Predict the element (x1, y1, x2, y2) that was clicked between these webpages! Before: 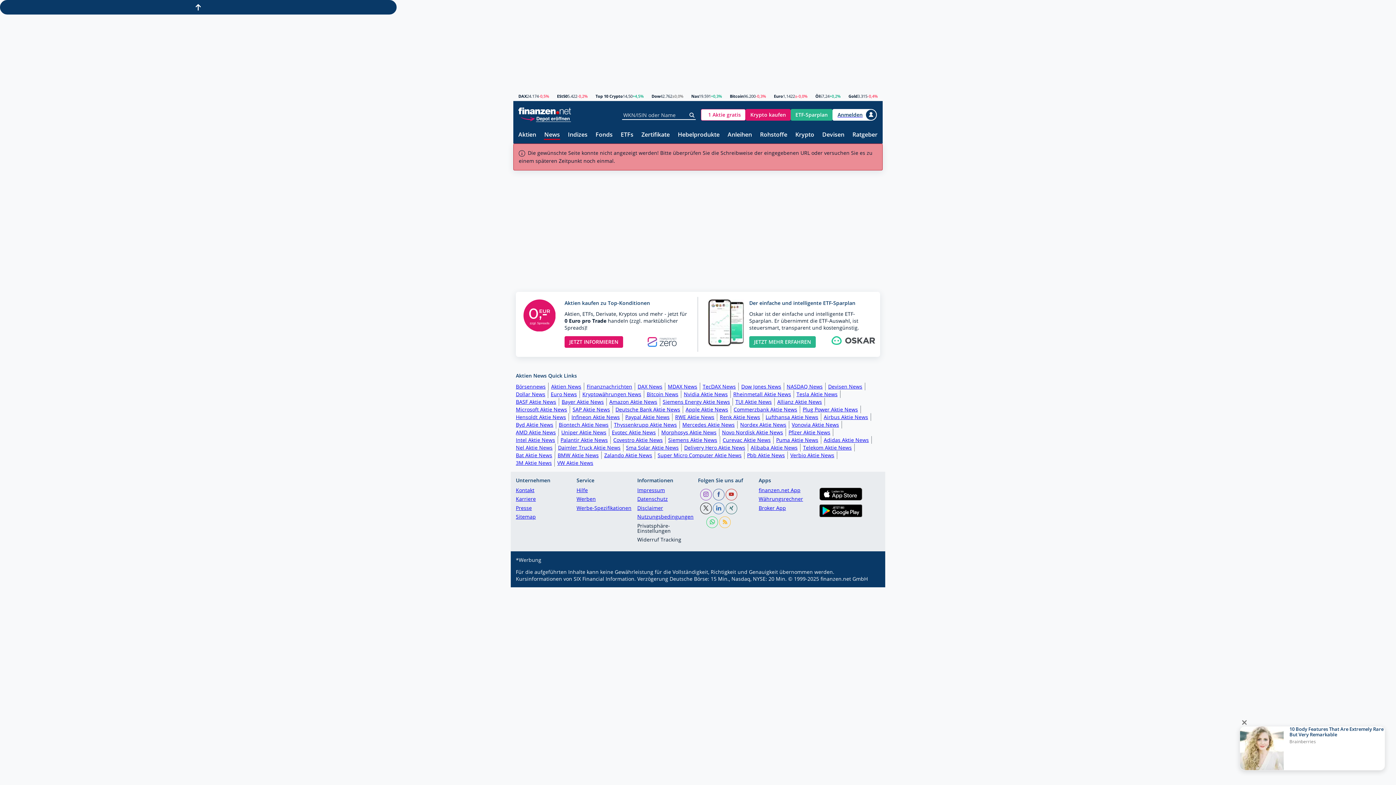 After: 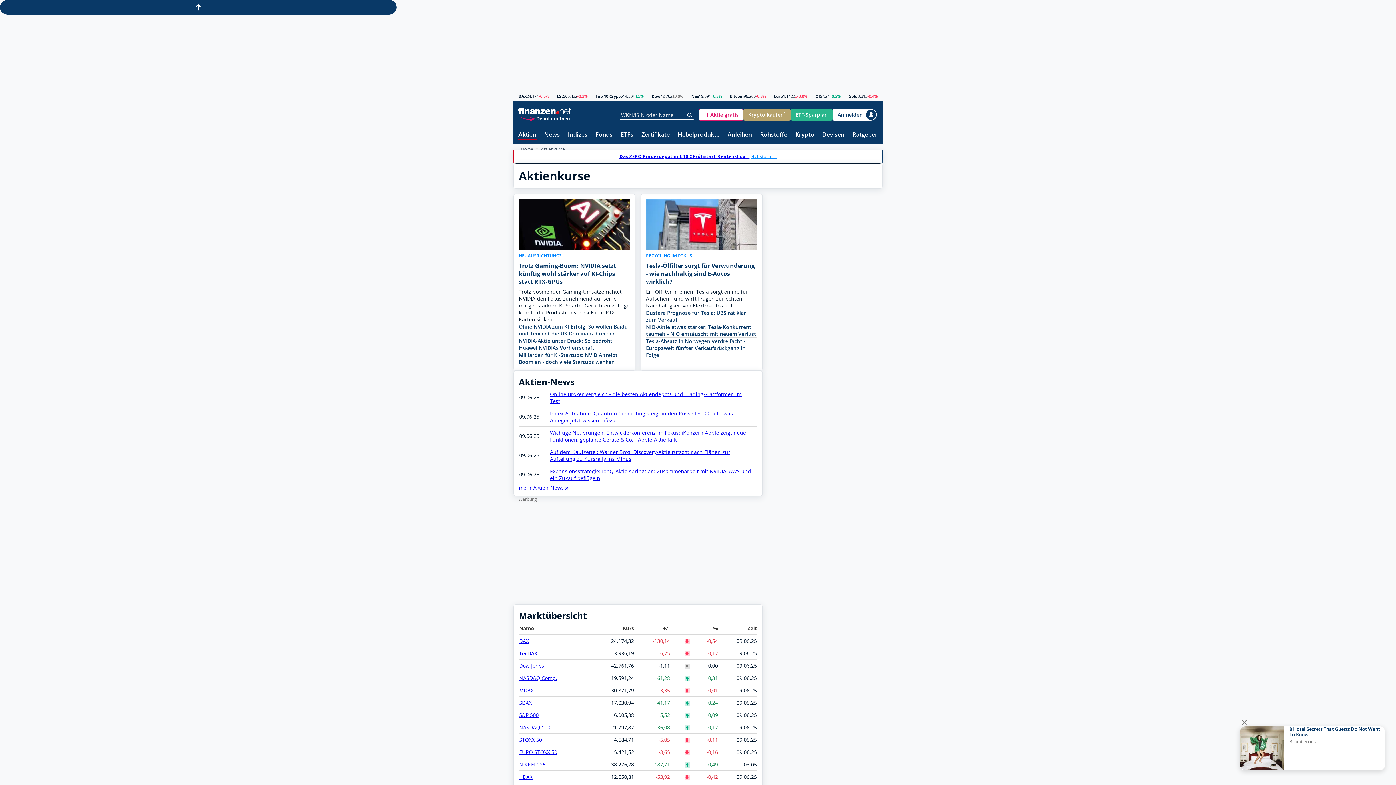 Action: bbox: (518, 131, 536, 138) label: Aktien